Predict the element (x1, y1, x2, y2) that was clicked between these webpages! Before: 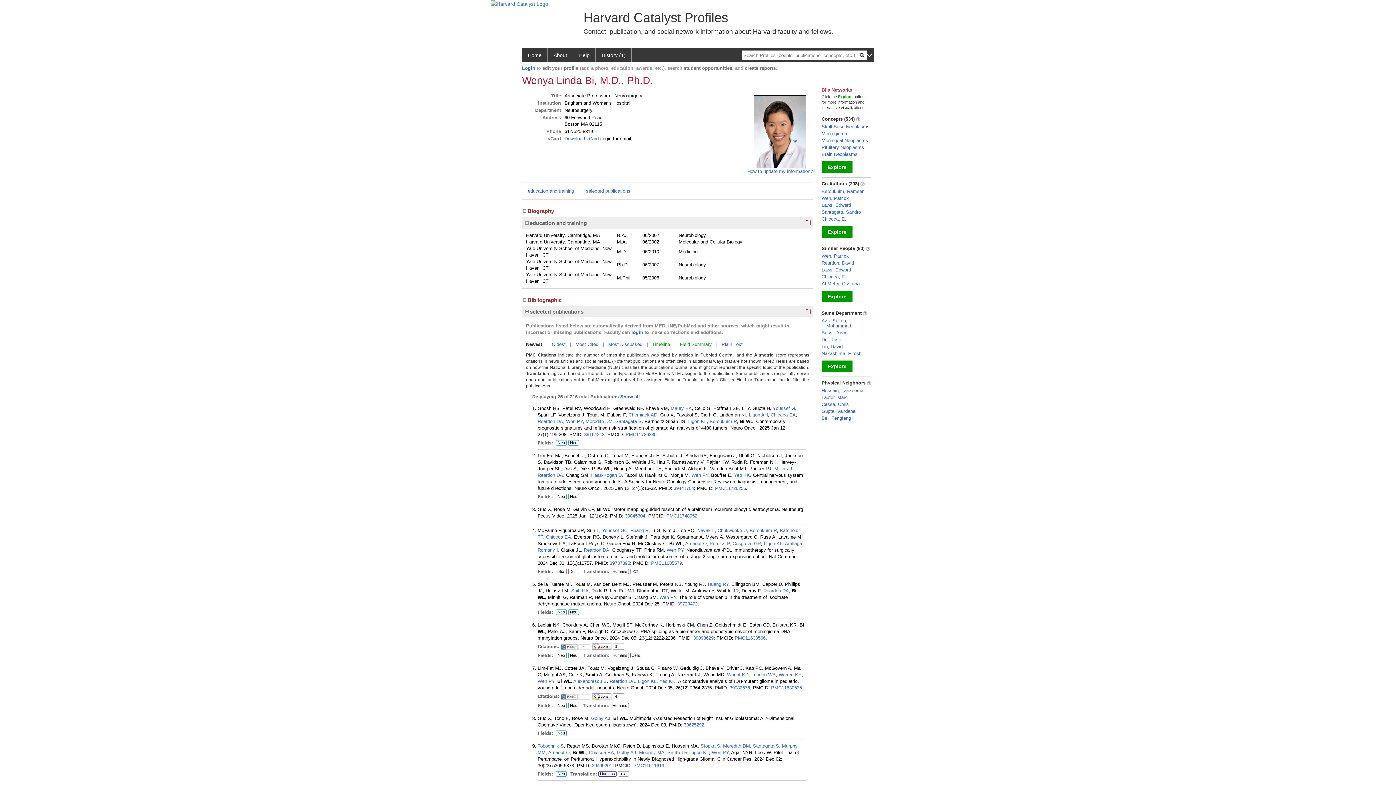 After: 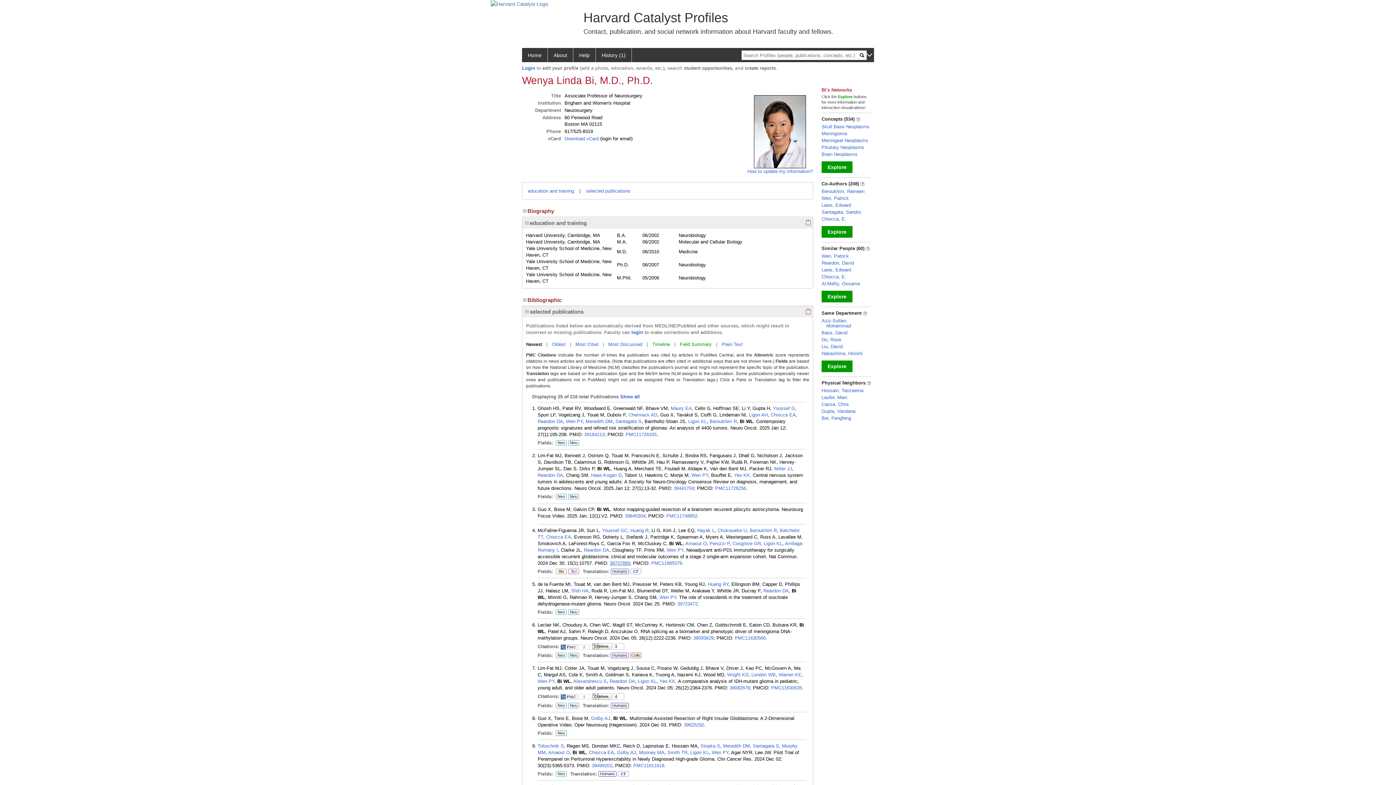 Action: label: 39737895 bbox: (609, 560, 630, 566)